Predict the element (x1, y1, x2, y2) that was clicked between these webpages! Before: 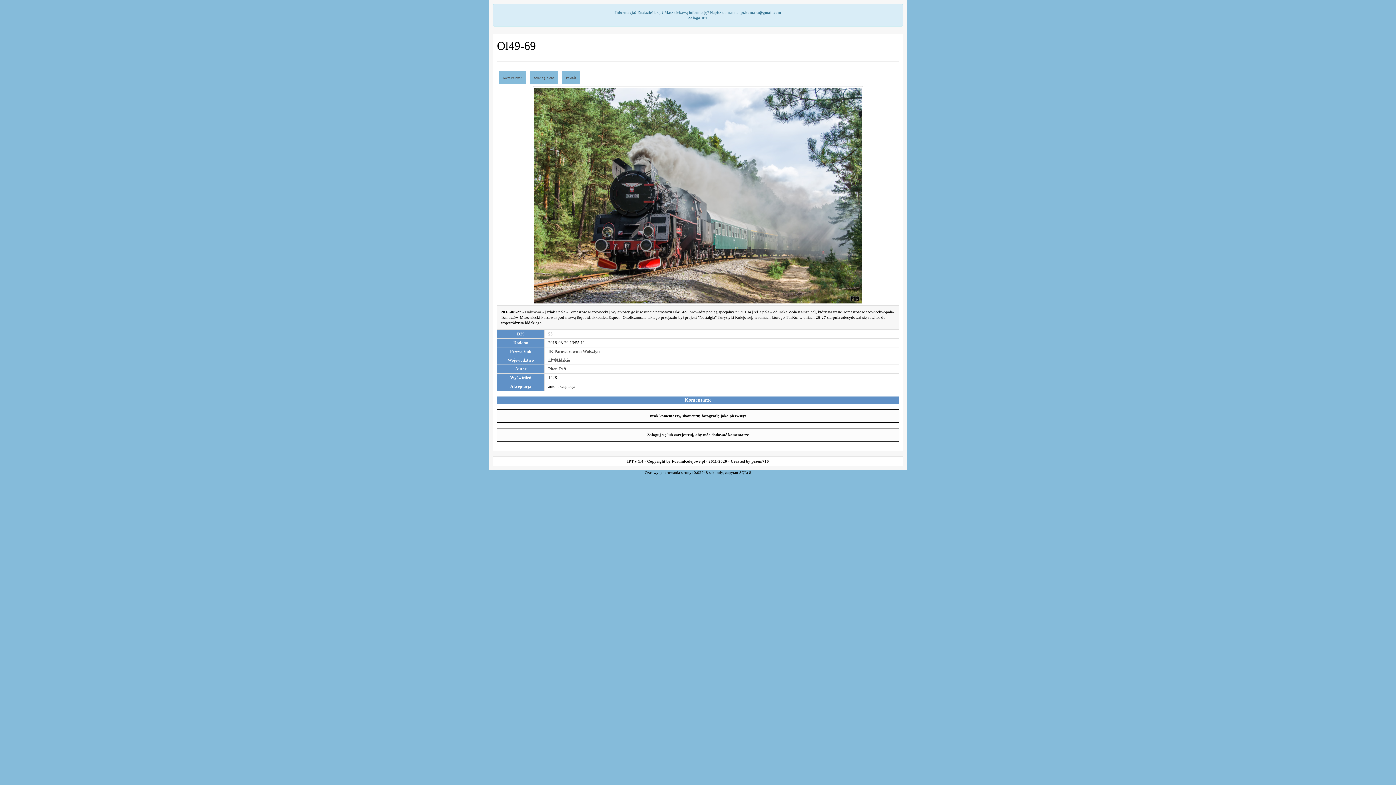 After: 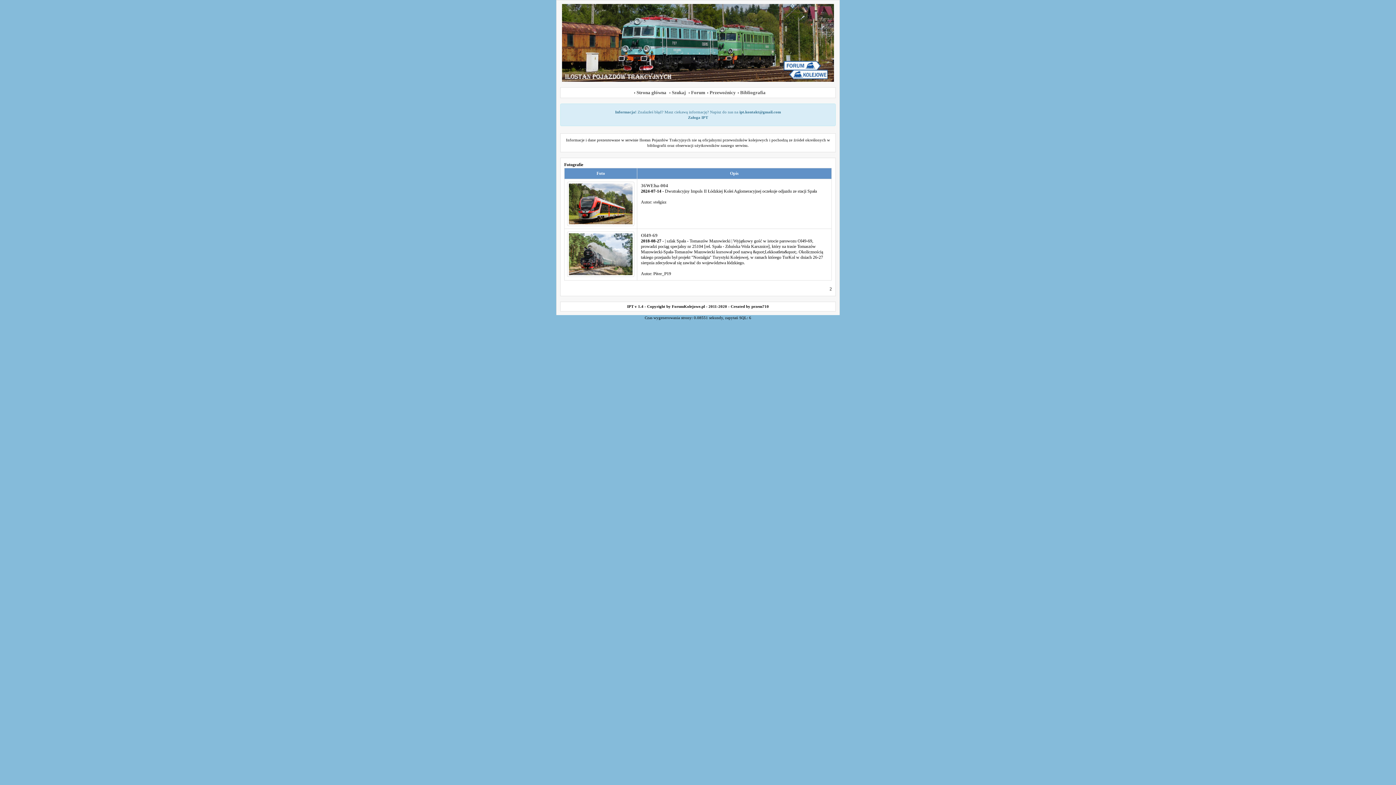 Action: bbox: (548, 331, 552, 336) label: 53